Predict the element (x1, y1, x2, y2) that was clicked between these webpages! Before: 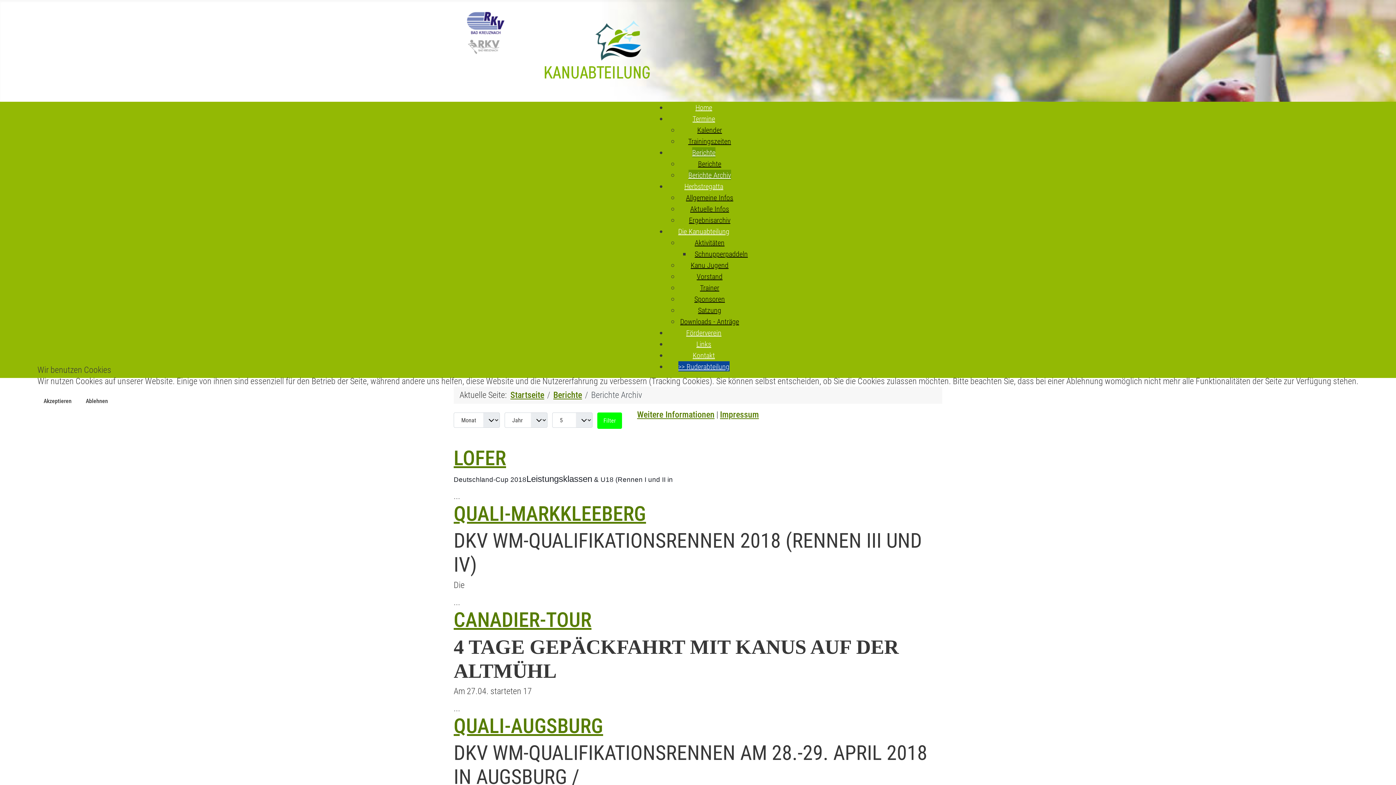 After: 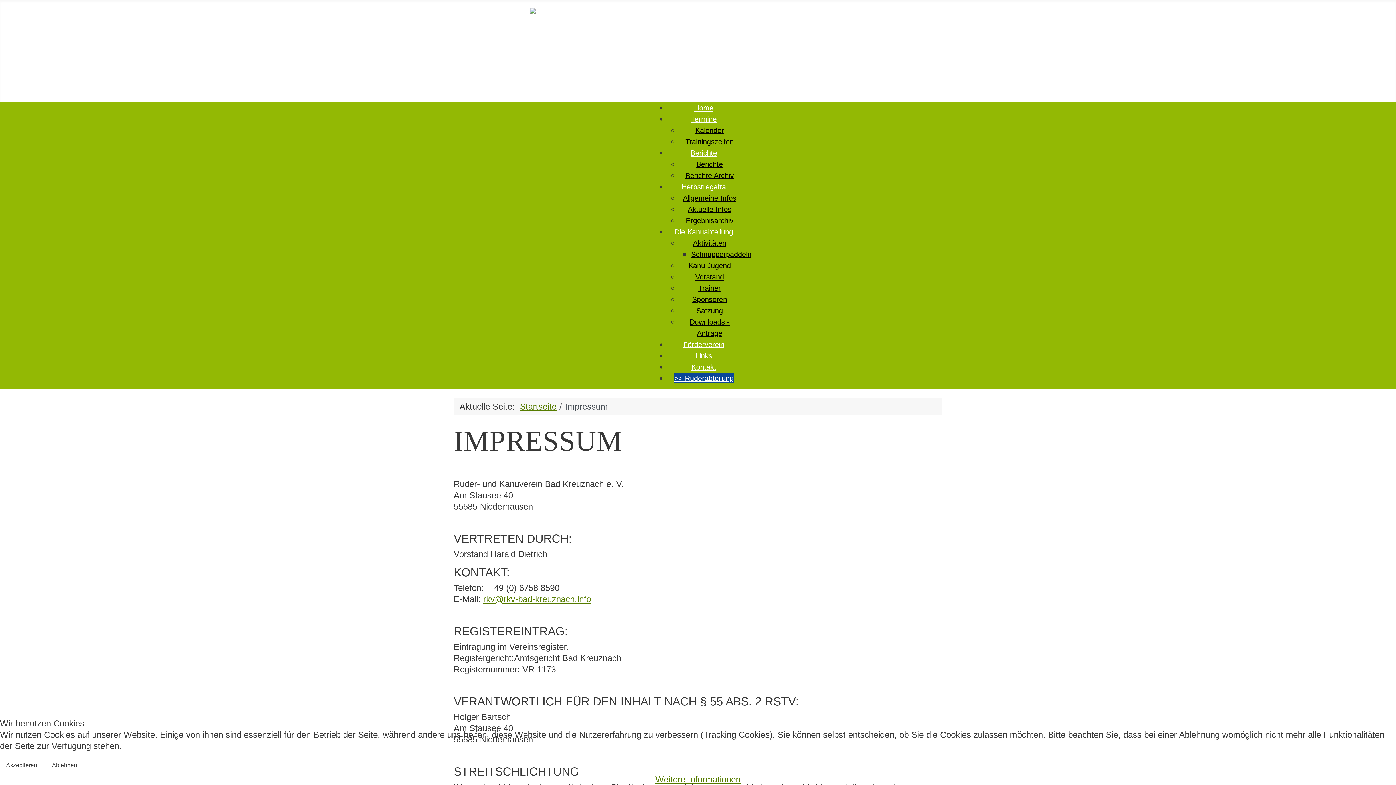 Action: label: Impressum bbox: (720, 409, 759, 420)